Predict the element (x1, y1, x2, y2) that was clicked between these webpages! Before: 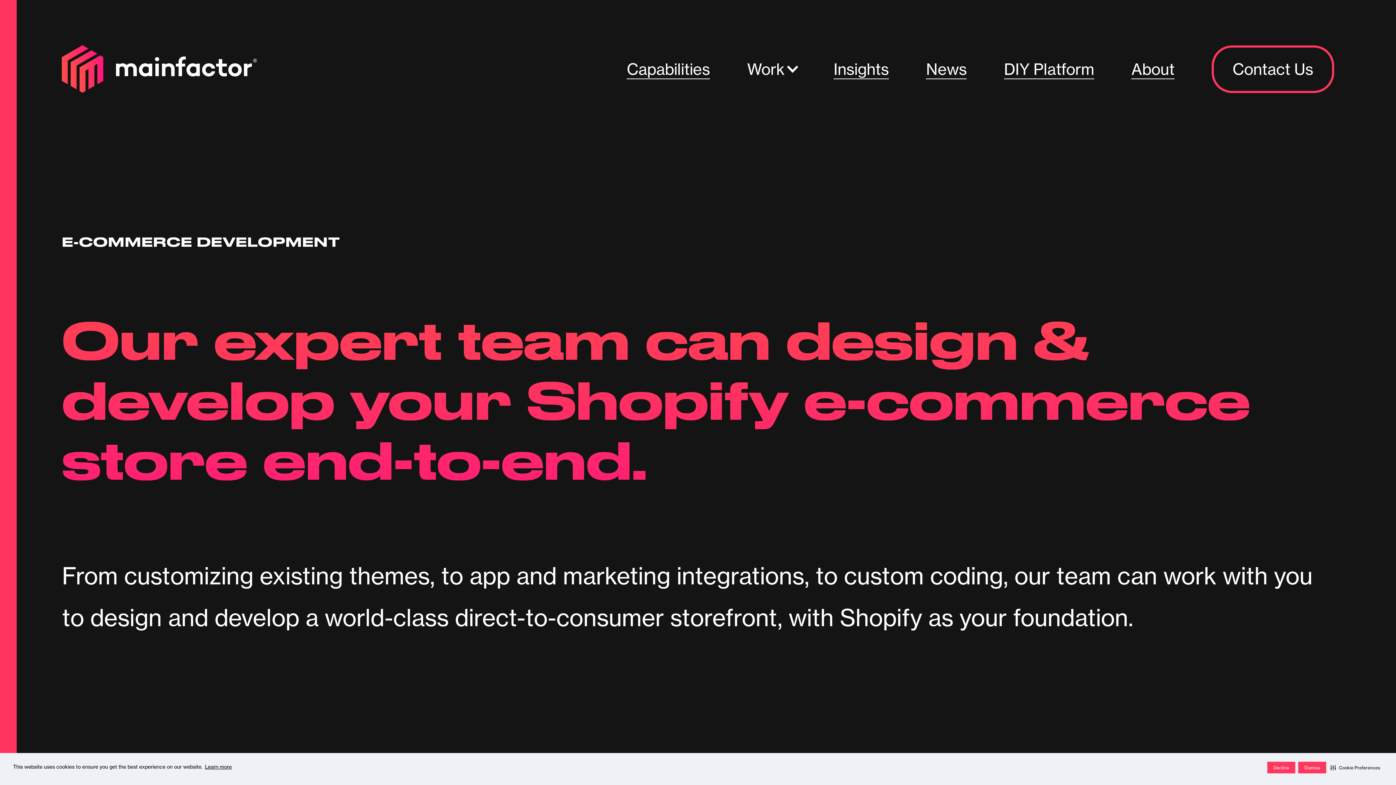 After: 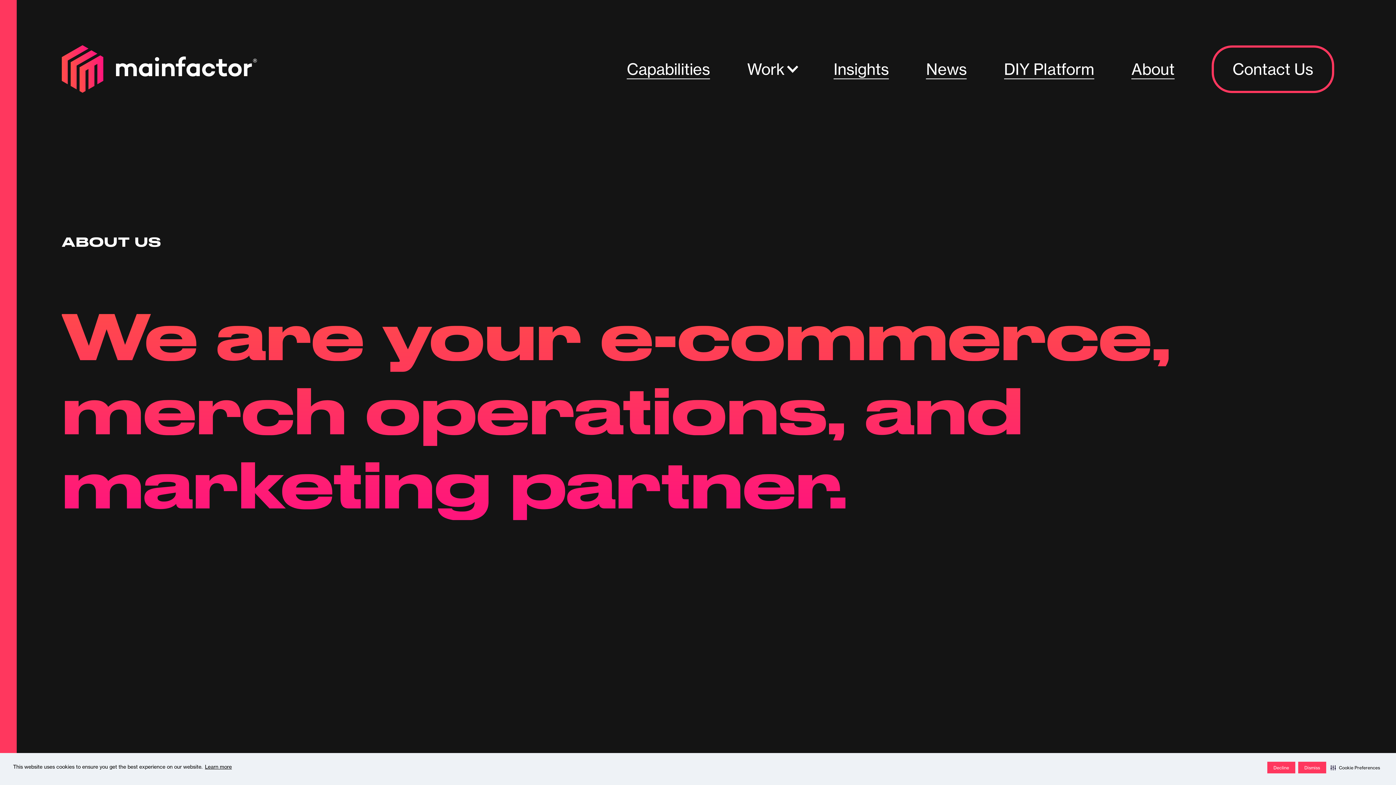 Action: label: About bbox: (1131, 50, 1174, 87)